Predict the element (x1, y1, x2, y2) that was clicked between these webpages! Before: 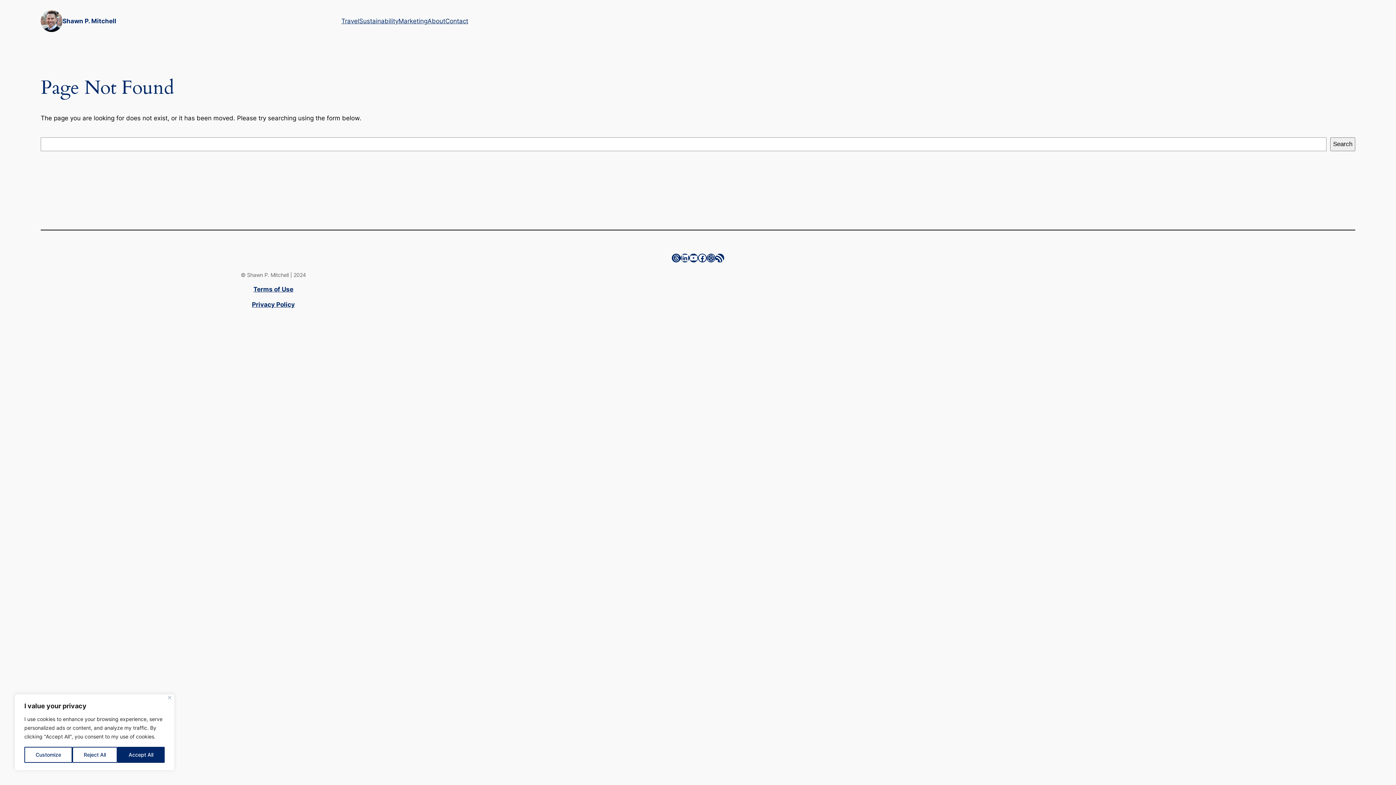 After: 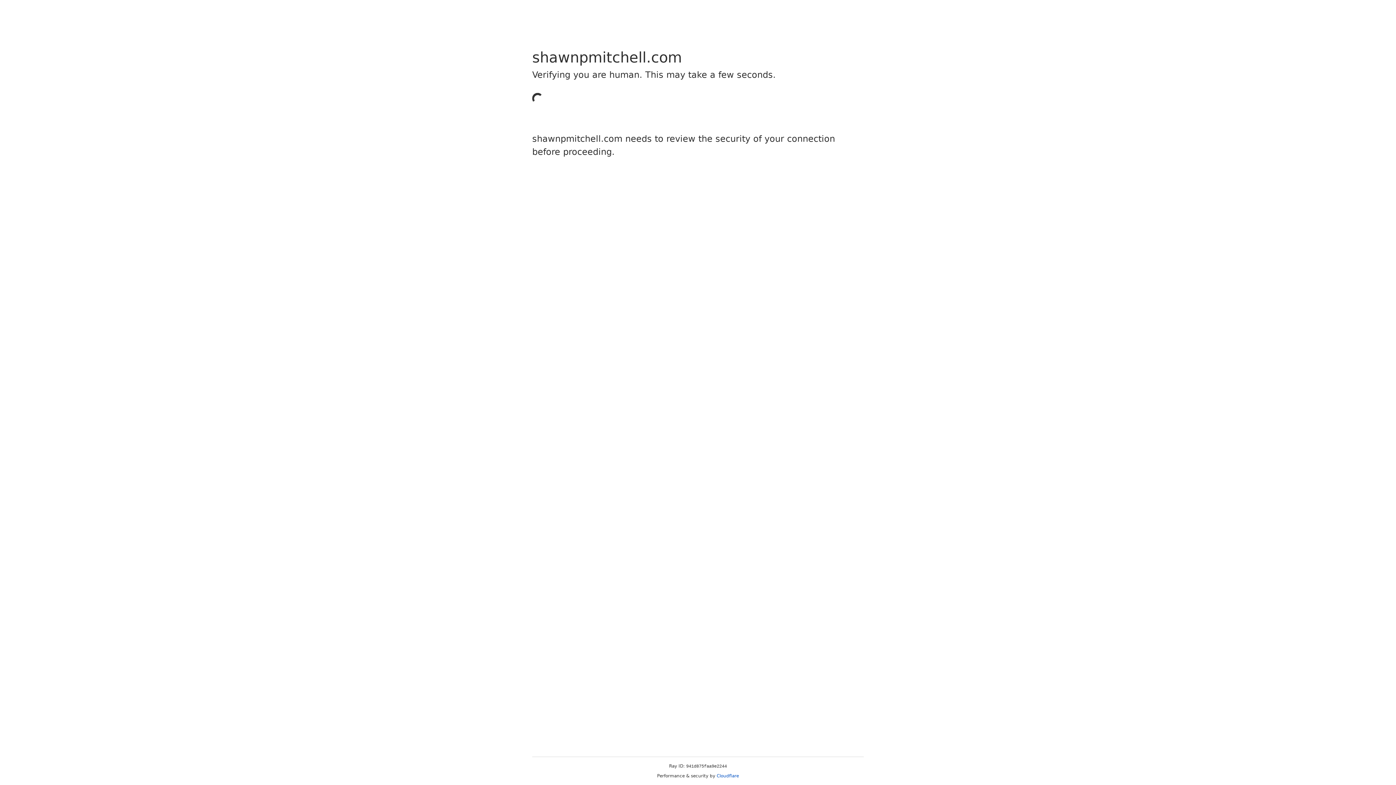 Action: bbox: (398, 16, 427, 25) label: Marketing